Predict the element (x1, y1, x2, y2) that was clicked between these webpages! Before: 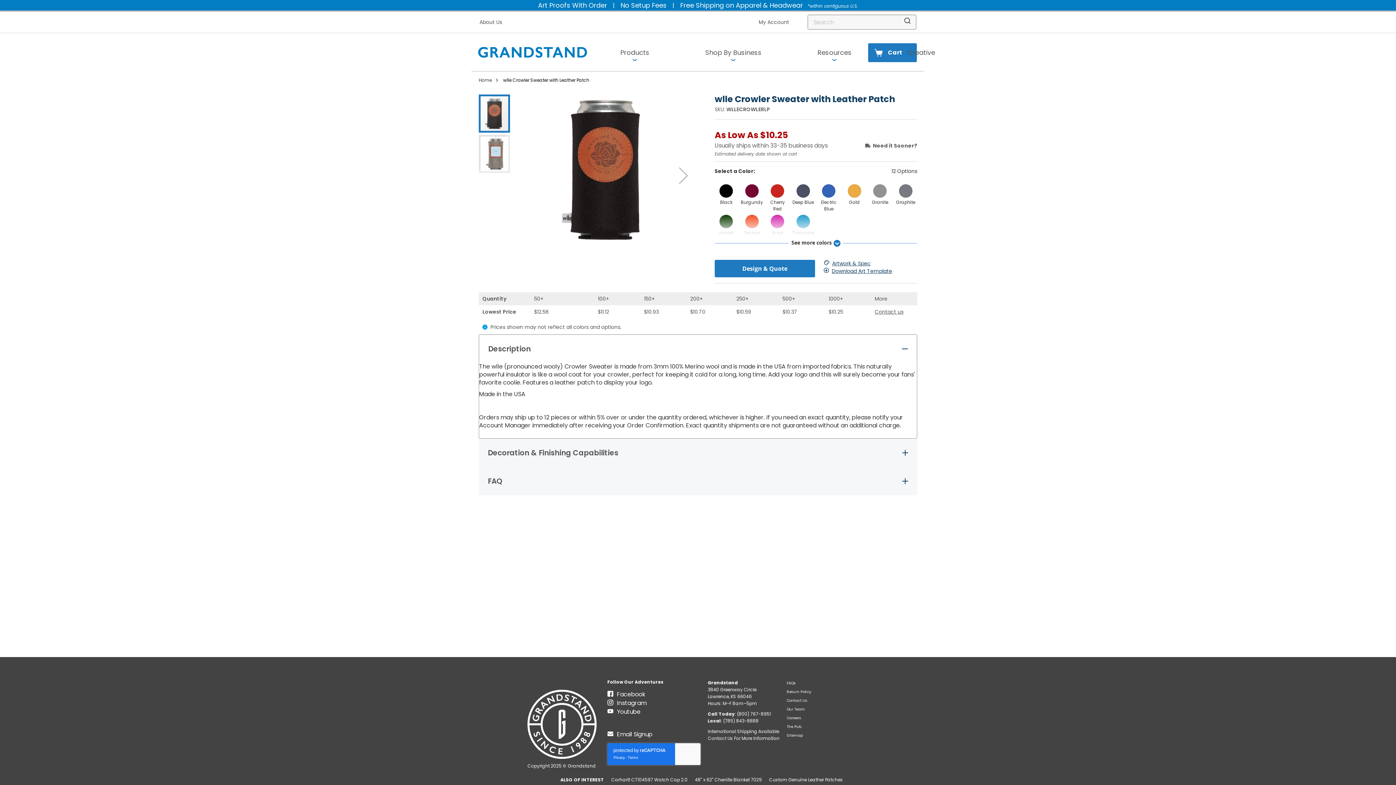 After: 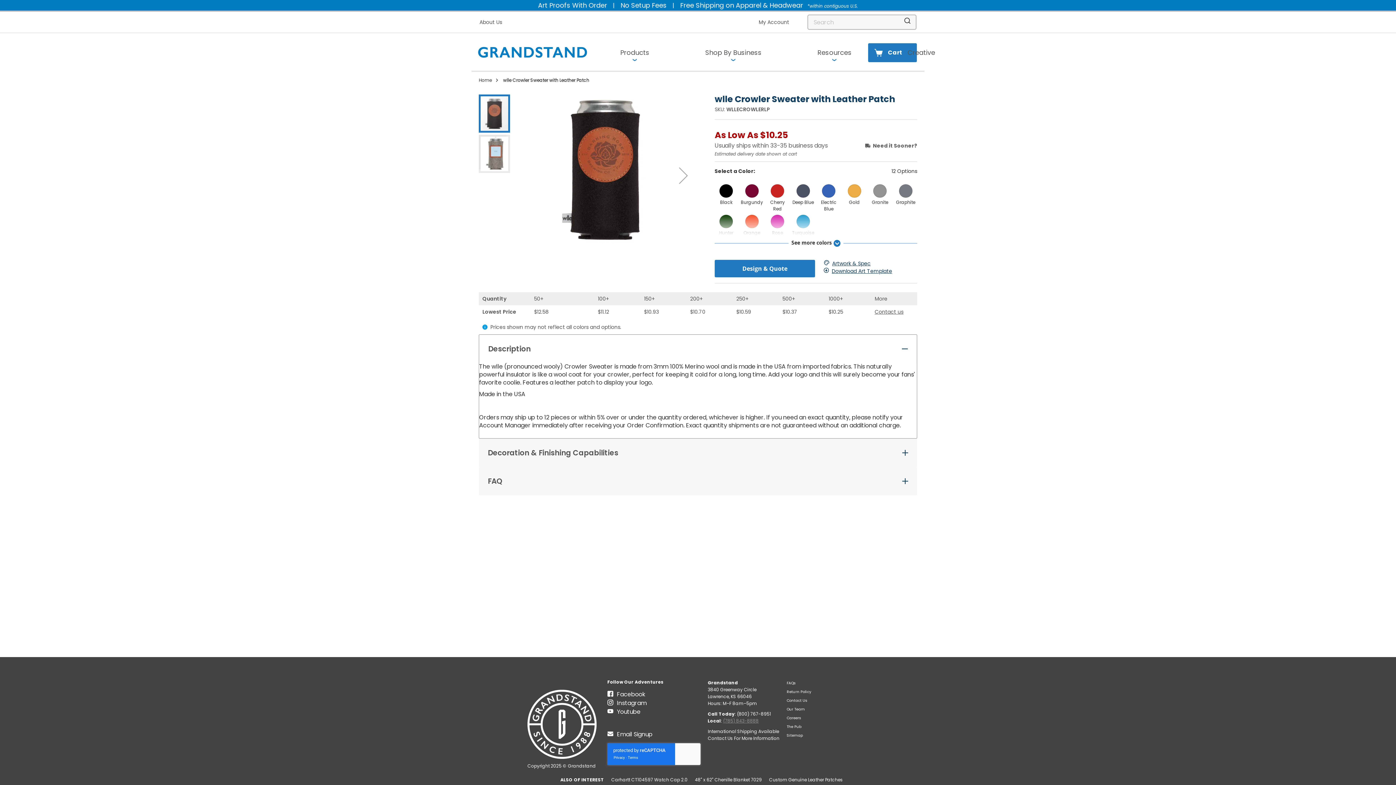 Action: label: (785) 843-8888 bbox: (723, 718, 758, 724)